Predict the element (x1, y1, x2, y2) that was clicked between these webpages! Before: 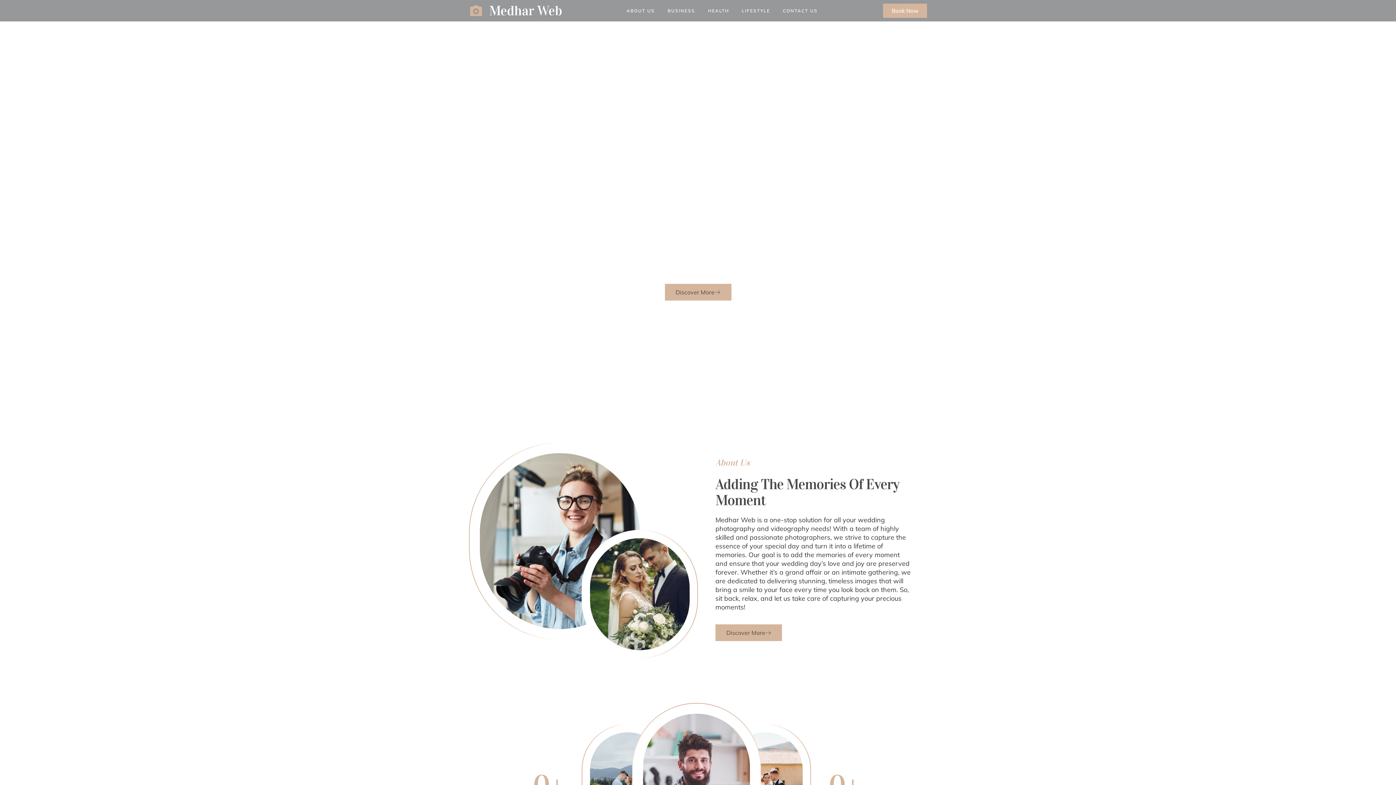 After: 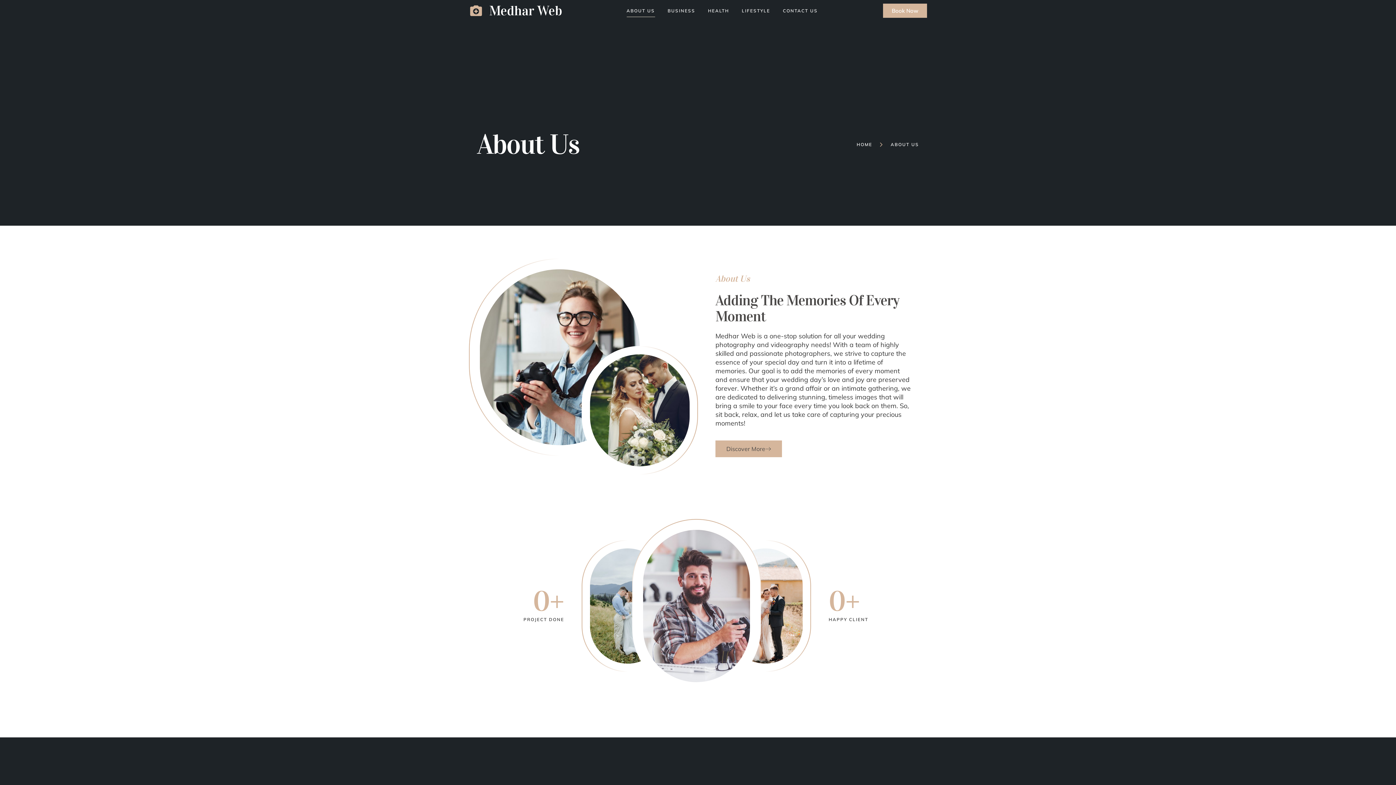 Action: label: Discover More bbox: (664, 283, 731, 300)